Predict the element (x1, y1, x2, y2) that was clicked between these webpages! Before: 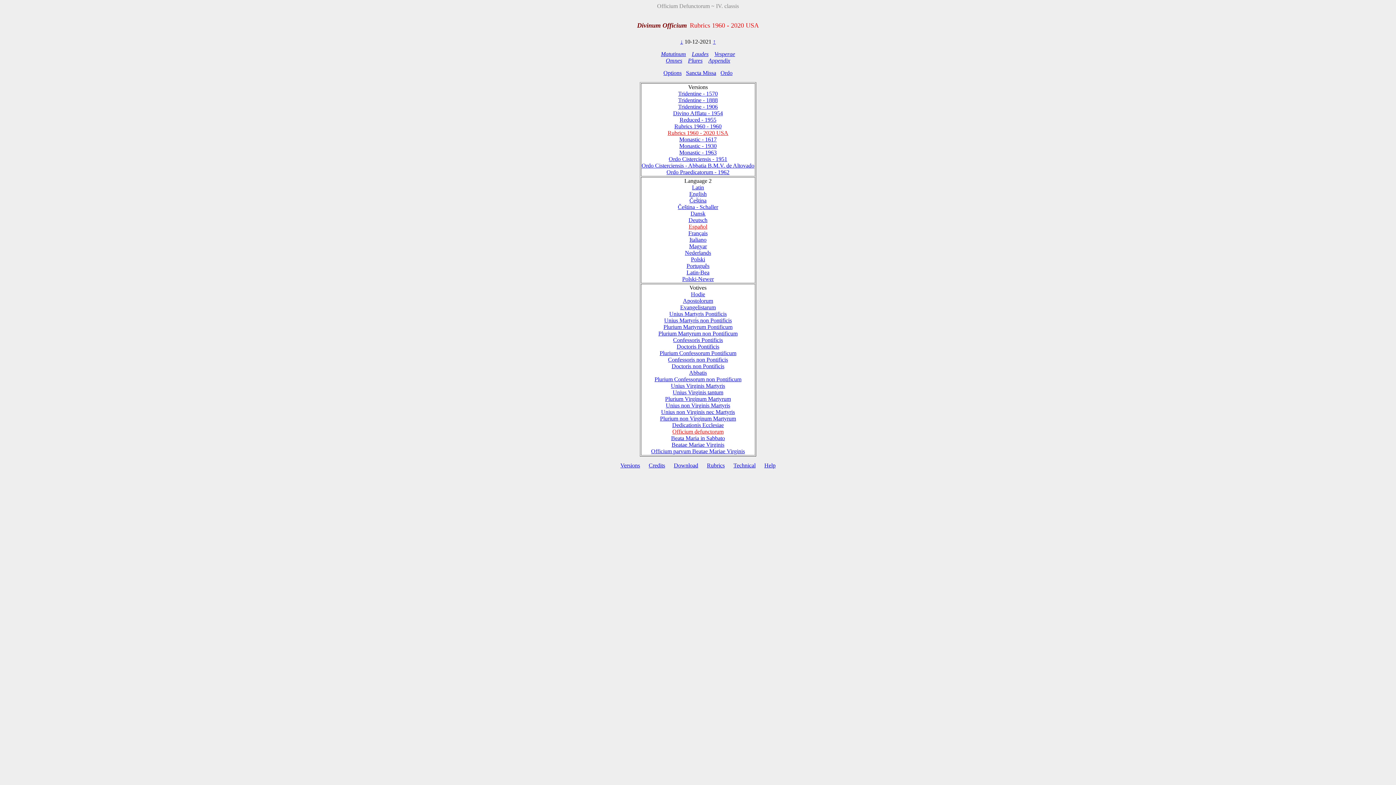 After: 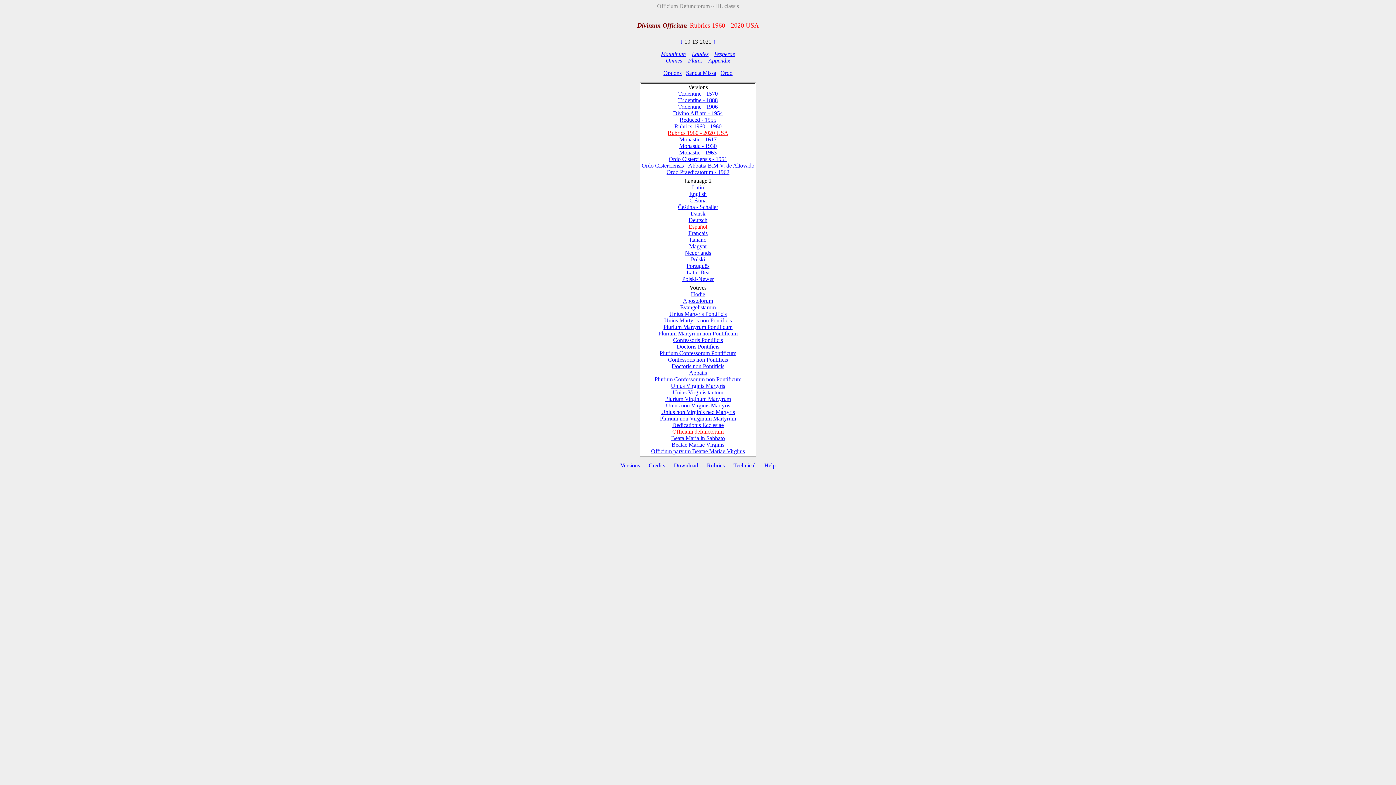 Action: bbox: (713, 38, 716, 44) label: ↑